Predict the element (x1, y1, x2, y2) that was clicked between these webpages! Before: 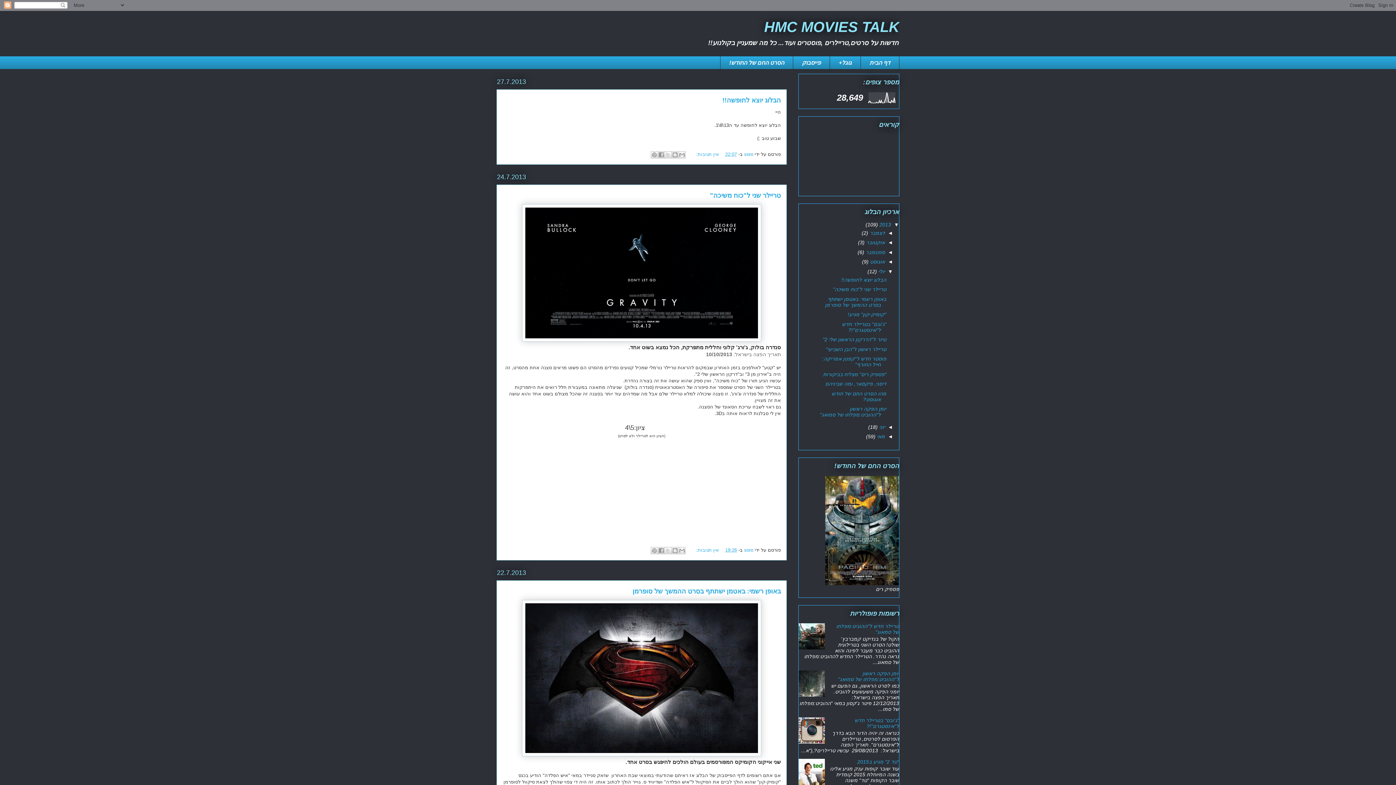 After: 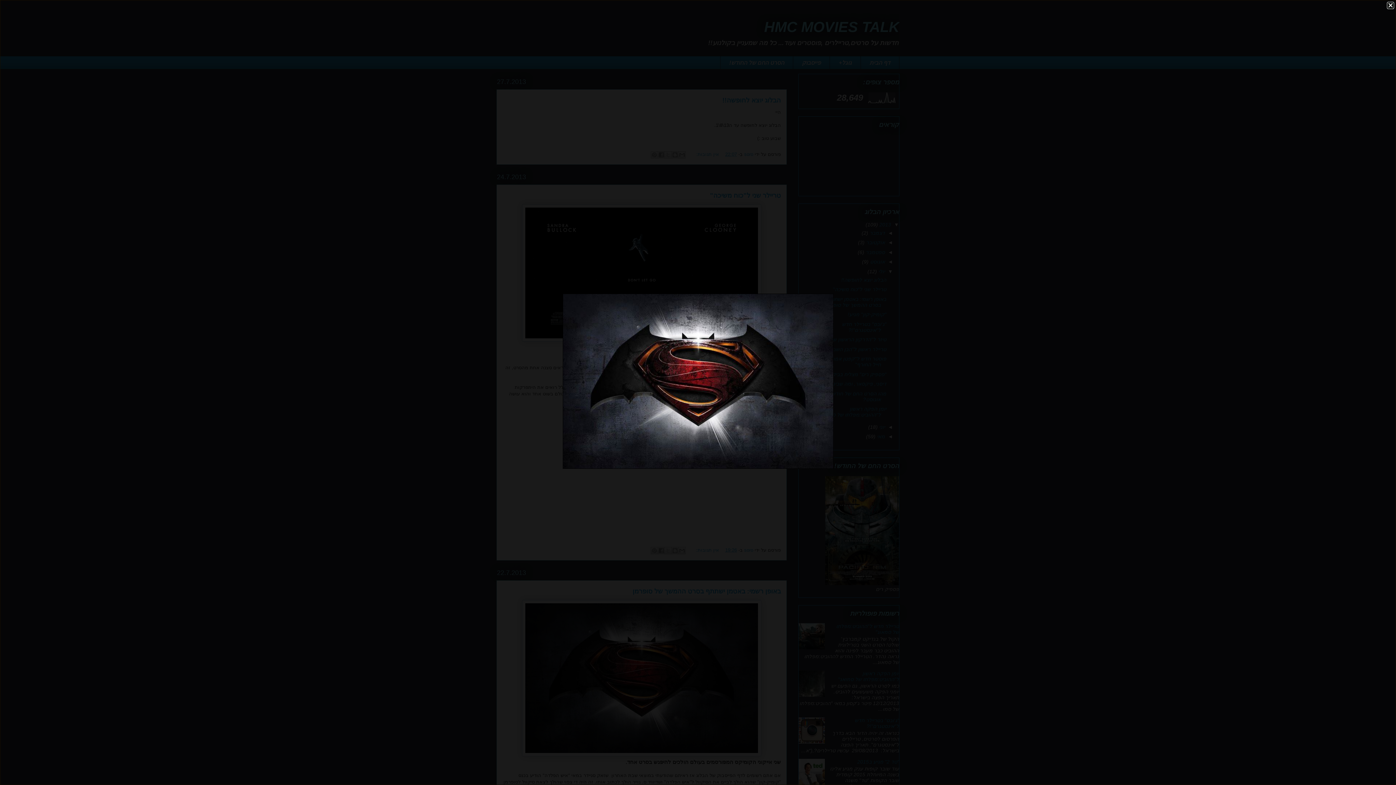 Action: bbox: (522, 752, 761, 757)